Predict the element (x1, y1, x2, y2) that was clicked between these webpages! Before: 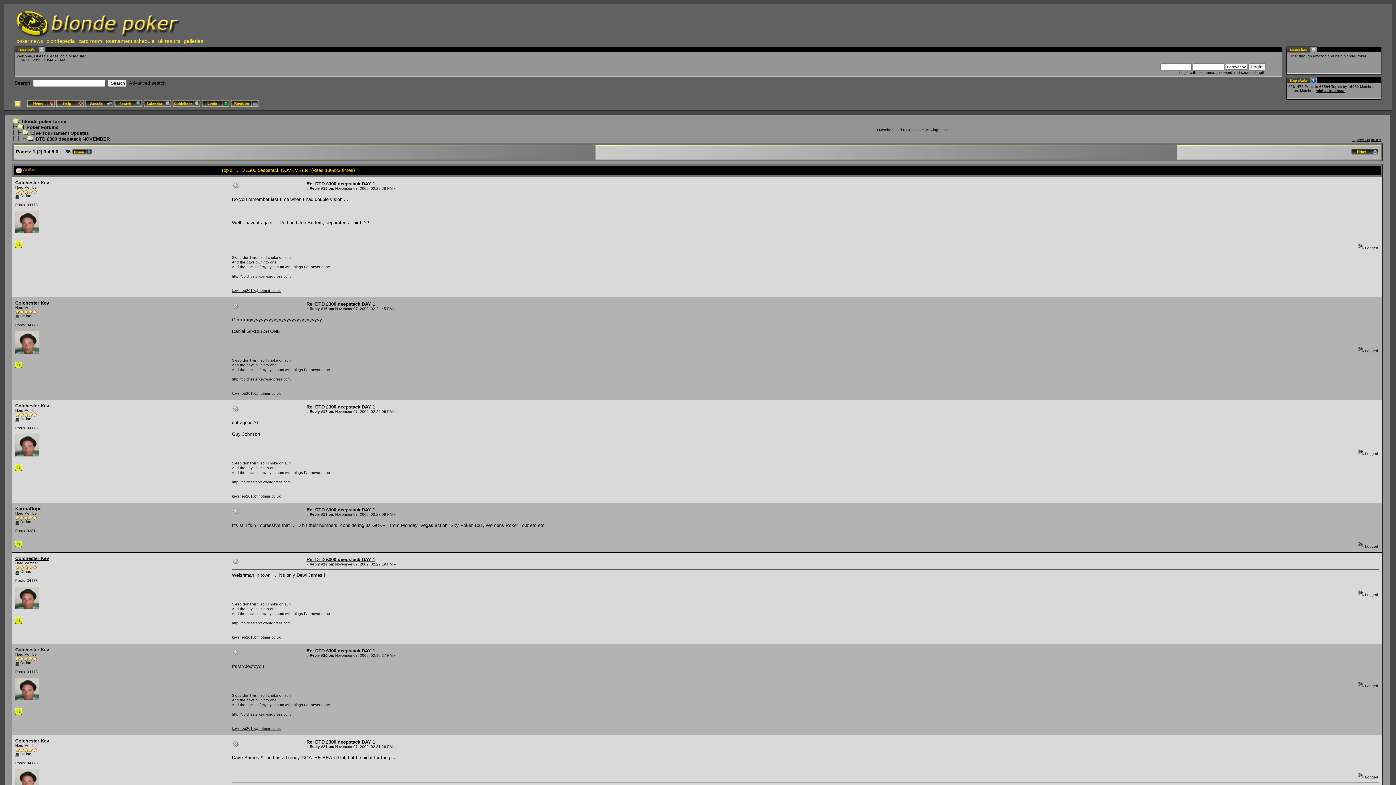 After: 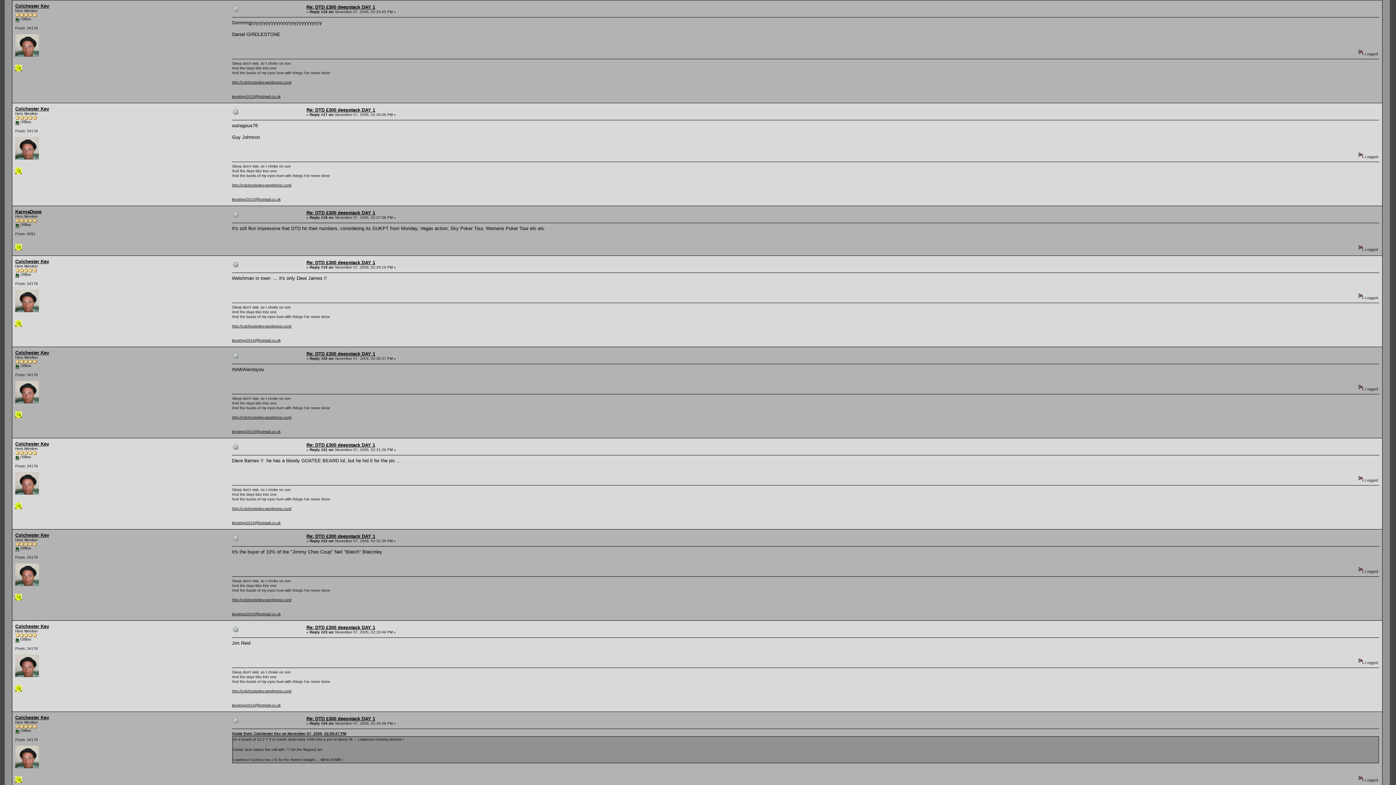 Action: bbox: (306, 301, 375, 306) label: Re: DTD £300 deepstack DAY 1